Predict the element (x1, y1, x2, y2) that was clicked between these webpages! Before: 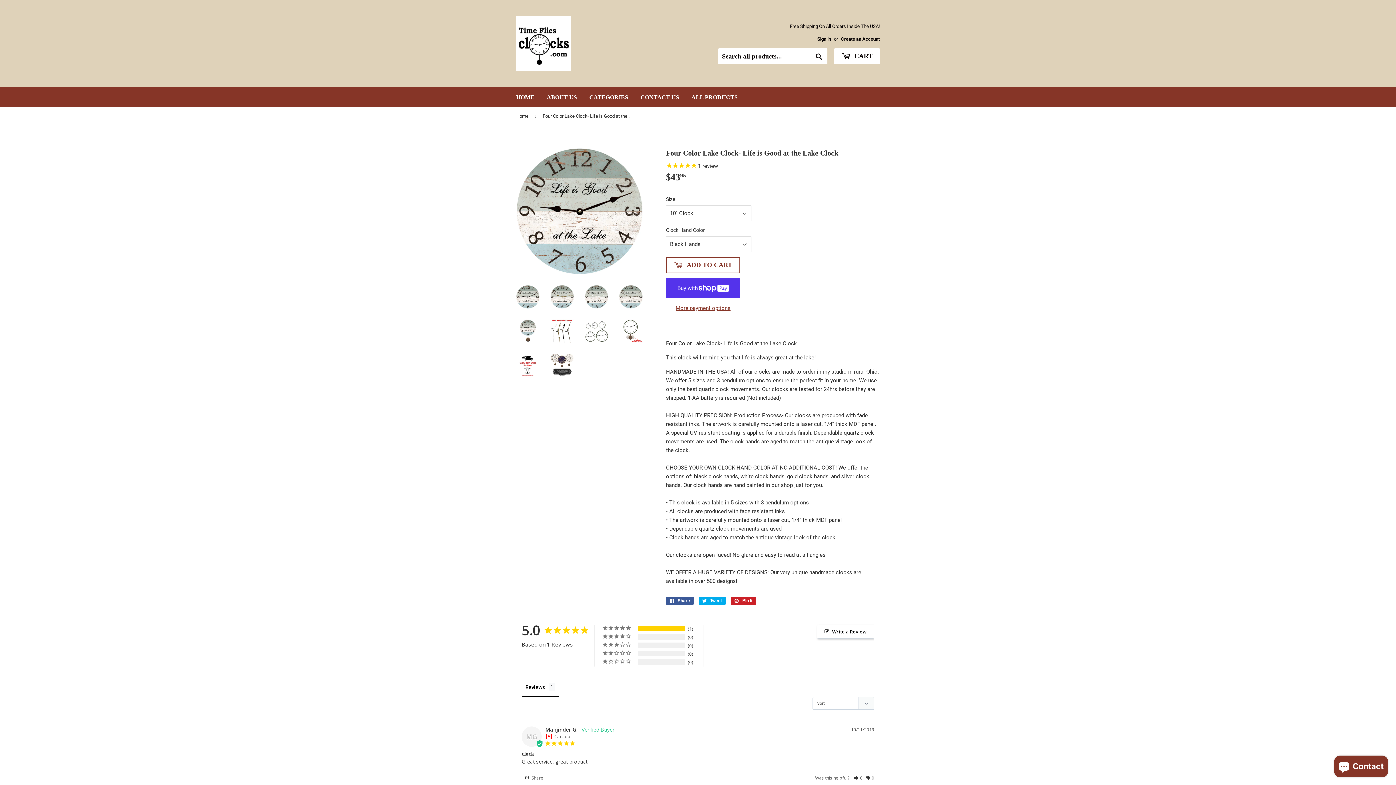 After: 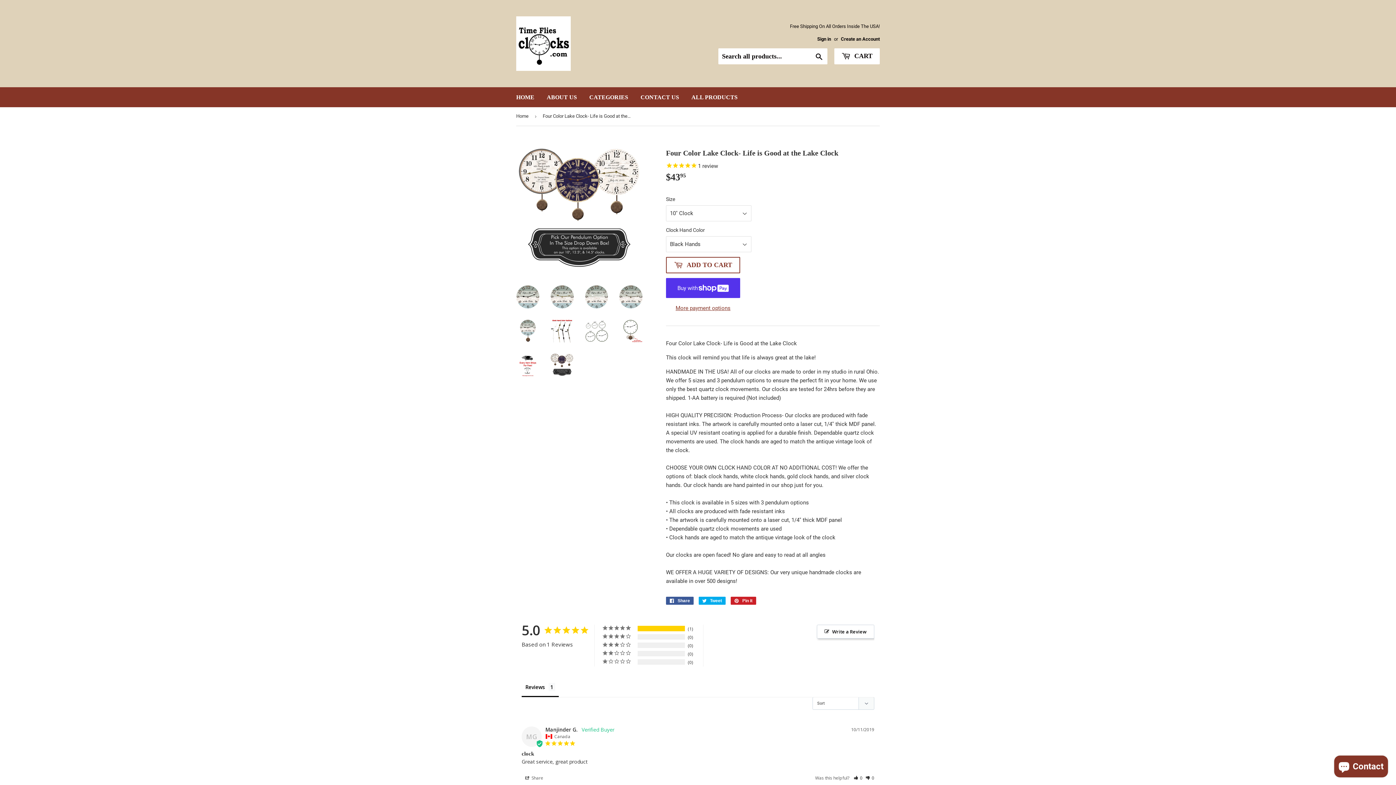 Action: bbox: (550, 353, 574, 377)